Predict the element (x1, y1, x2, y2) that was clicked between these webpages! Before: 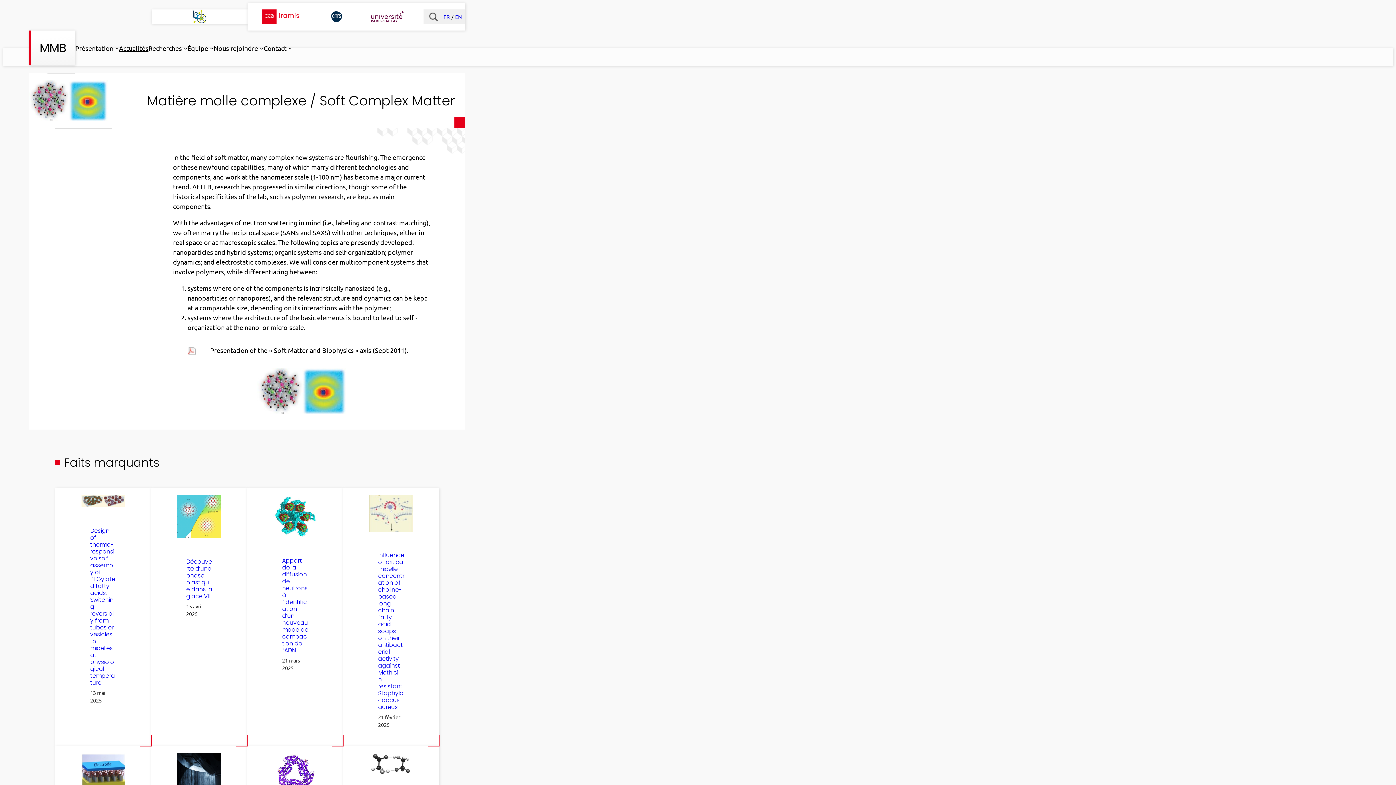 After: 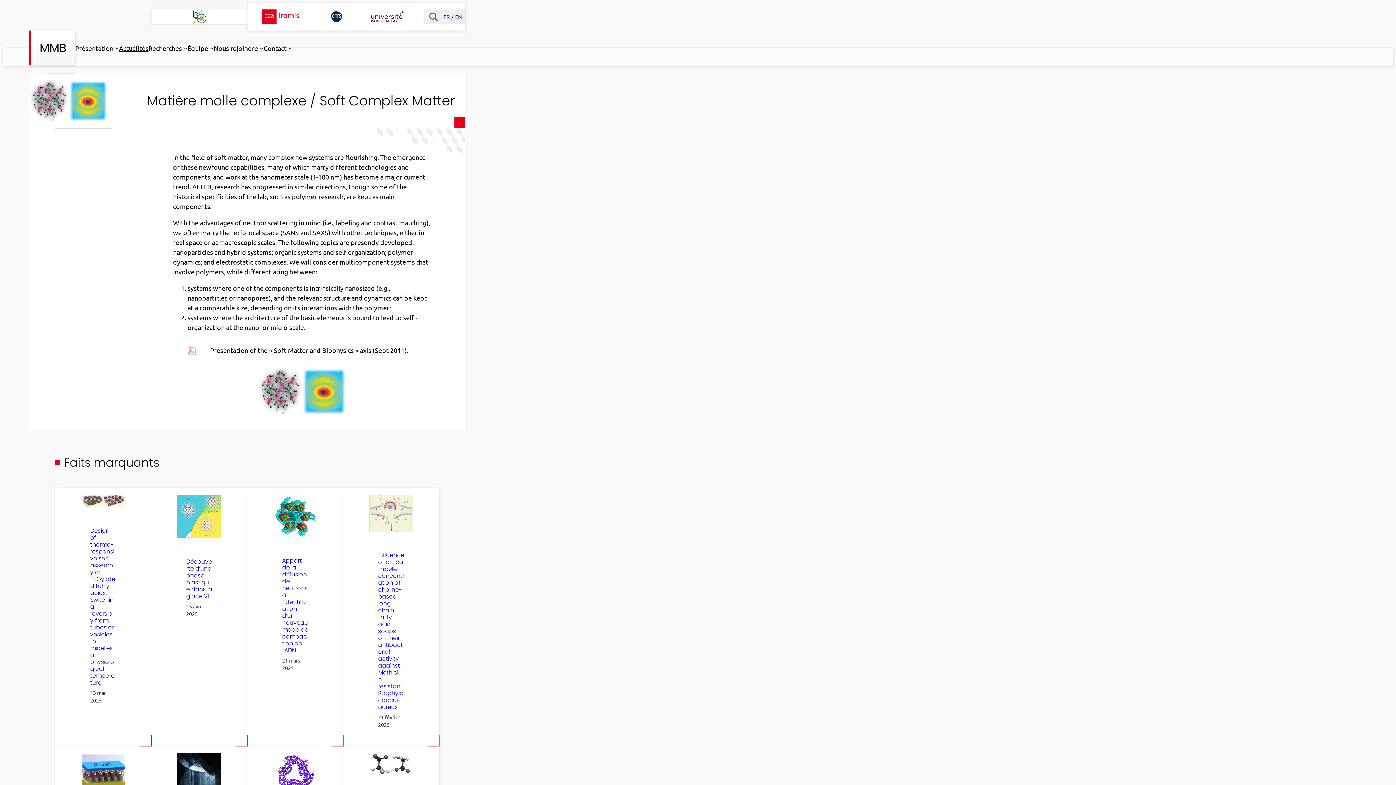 Action: label: FR bbox: (443, 12, 451, 20)